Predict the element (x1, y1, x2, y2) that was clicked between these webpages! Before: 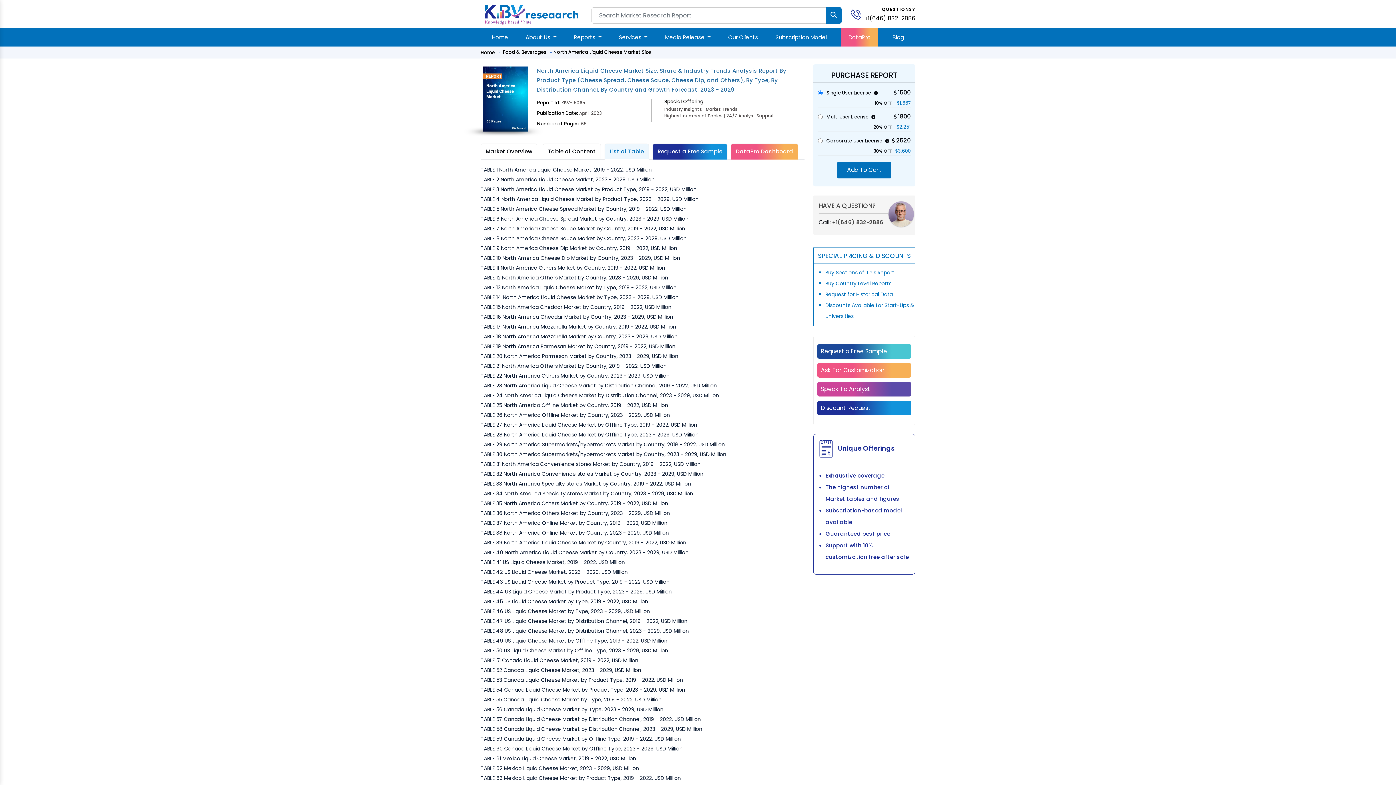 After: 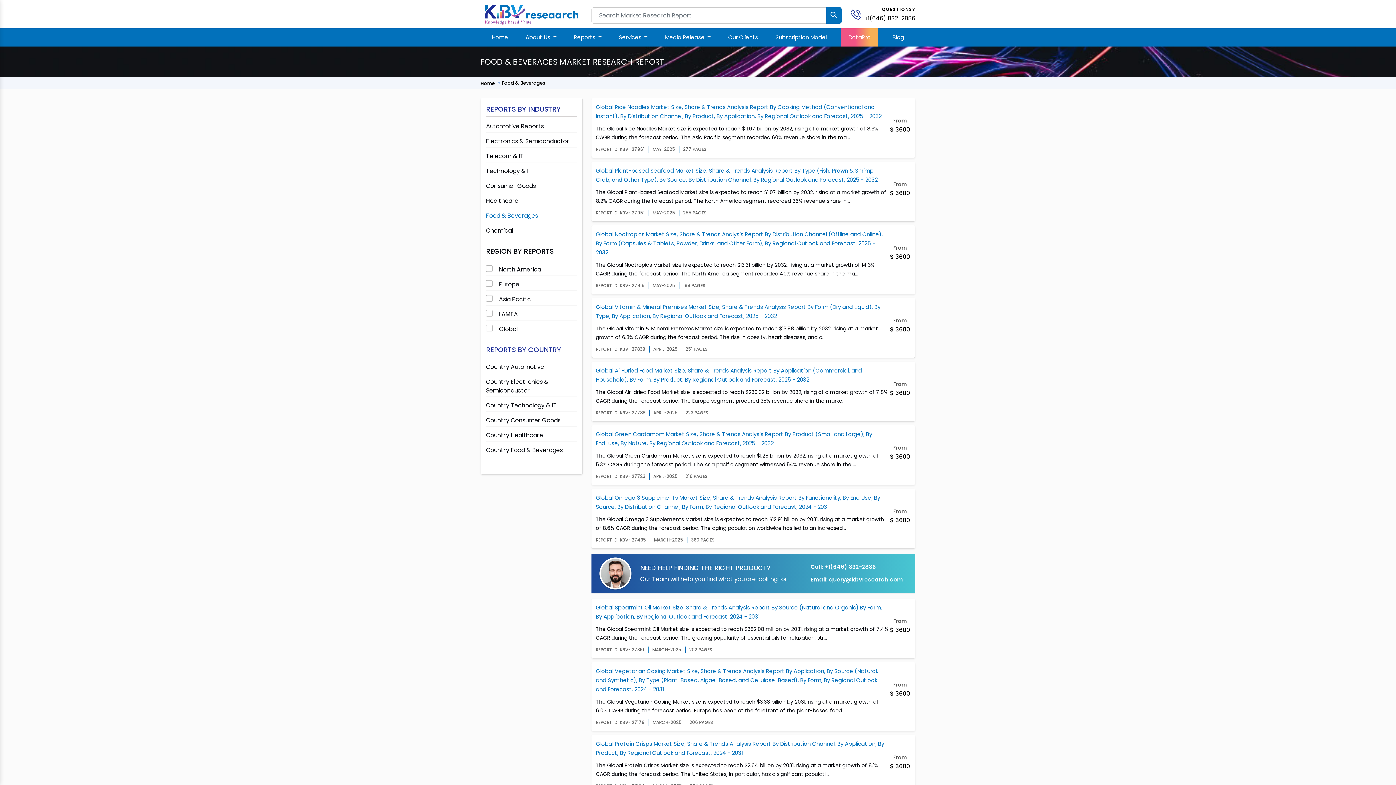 Action: bbox: (502, 48, 546, 55) label: Food & Beverages